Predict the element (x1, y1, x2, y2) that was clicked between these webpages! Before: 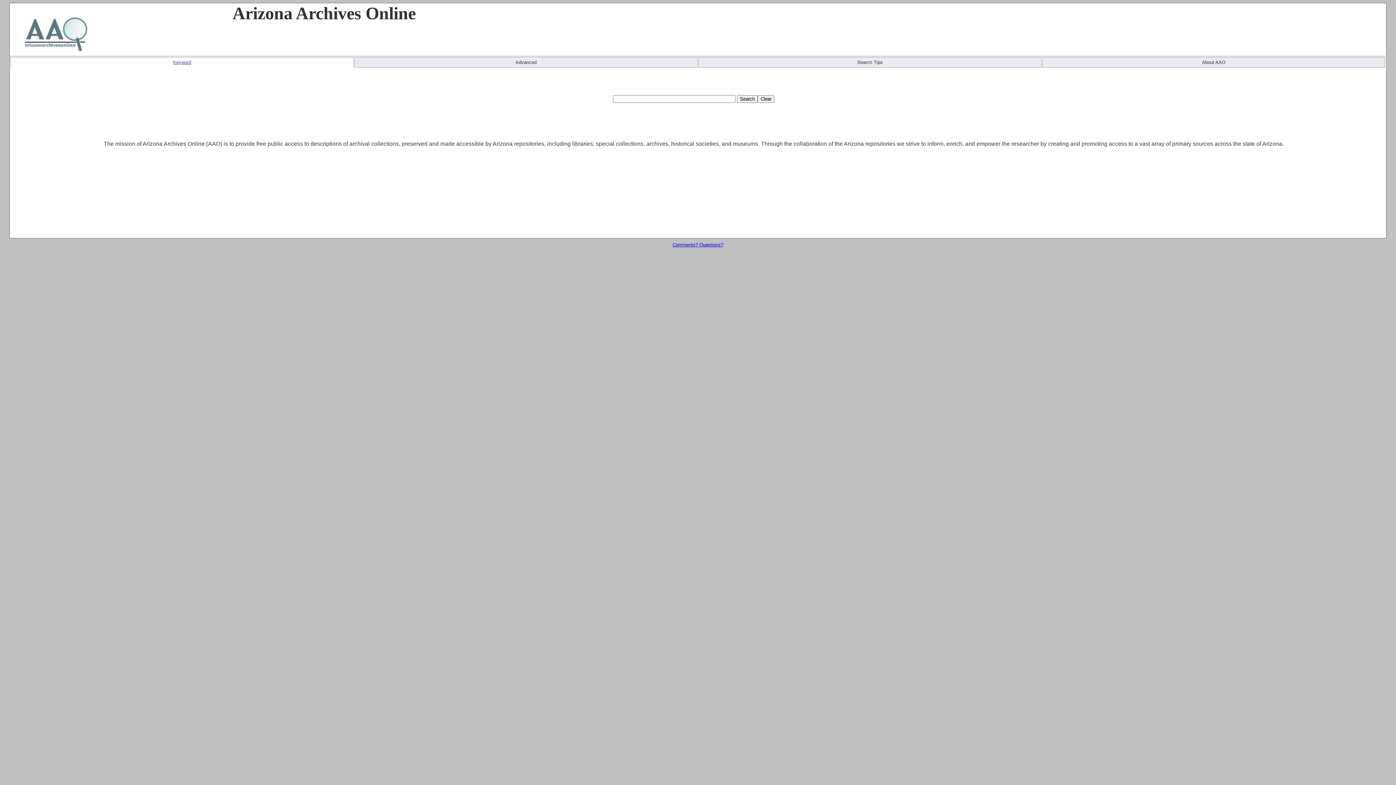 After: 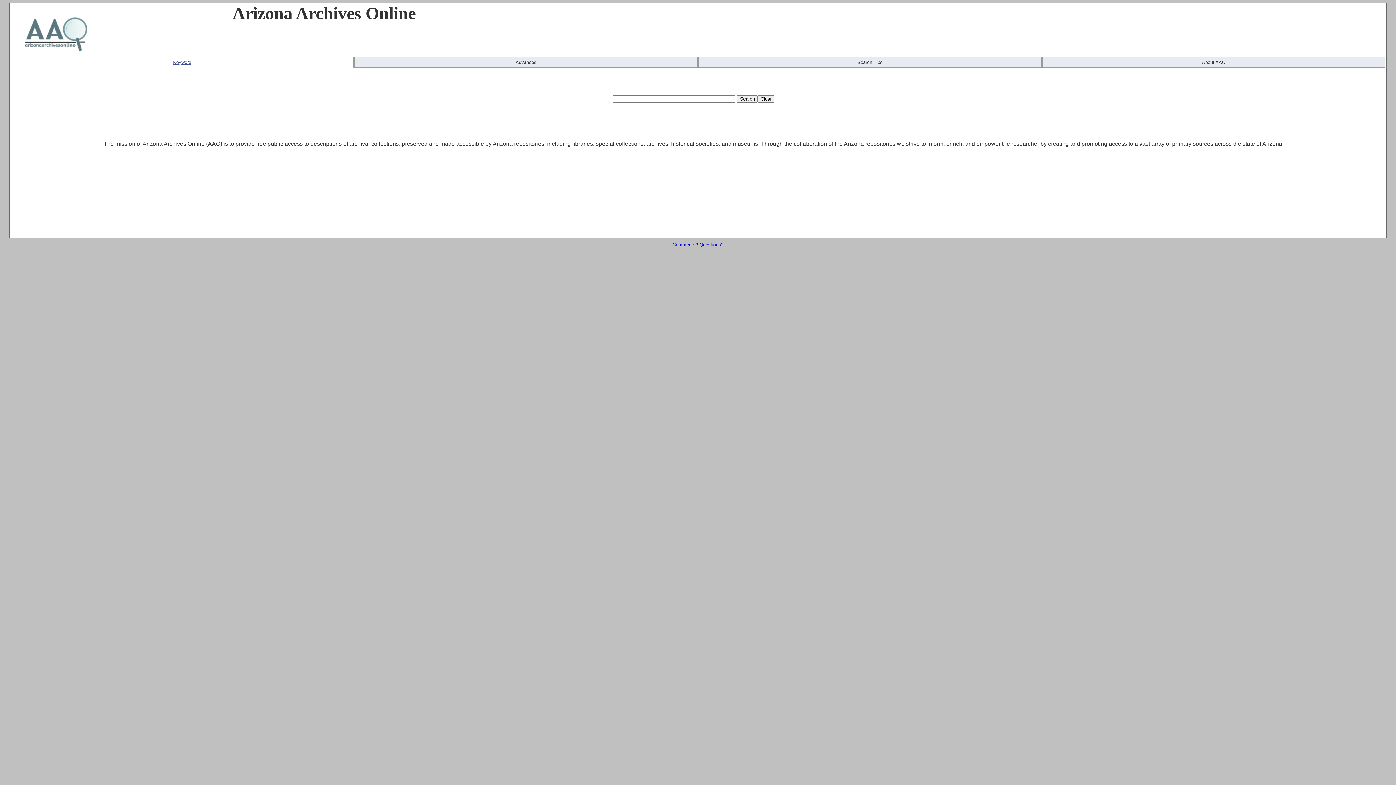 Action: bbox: (173, 59, 191, 65) label: Keyword